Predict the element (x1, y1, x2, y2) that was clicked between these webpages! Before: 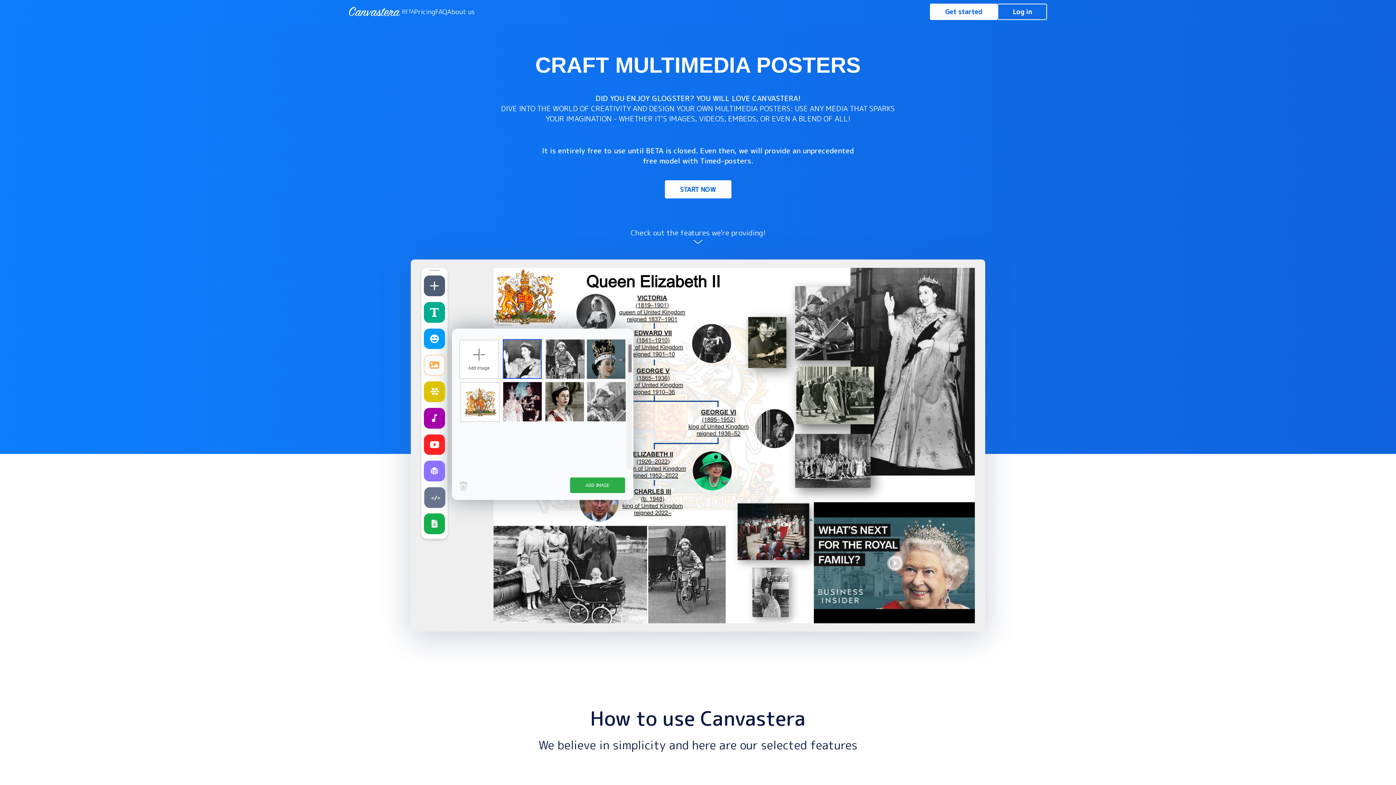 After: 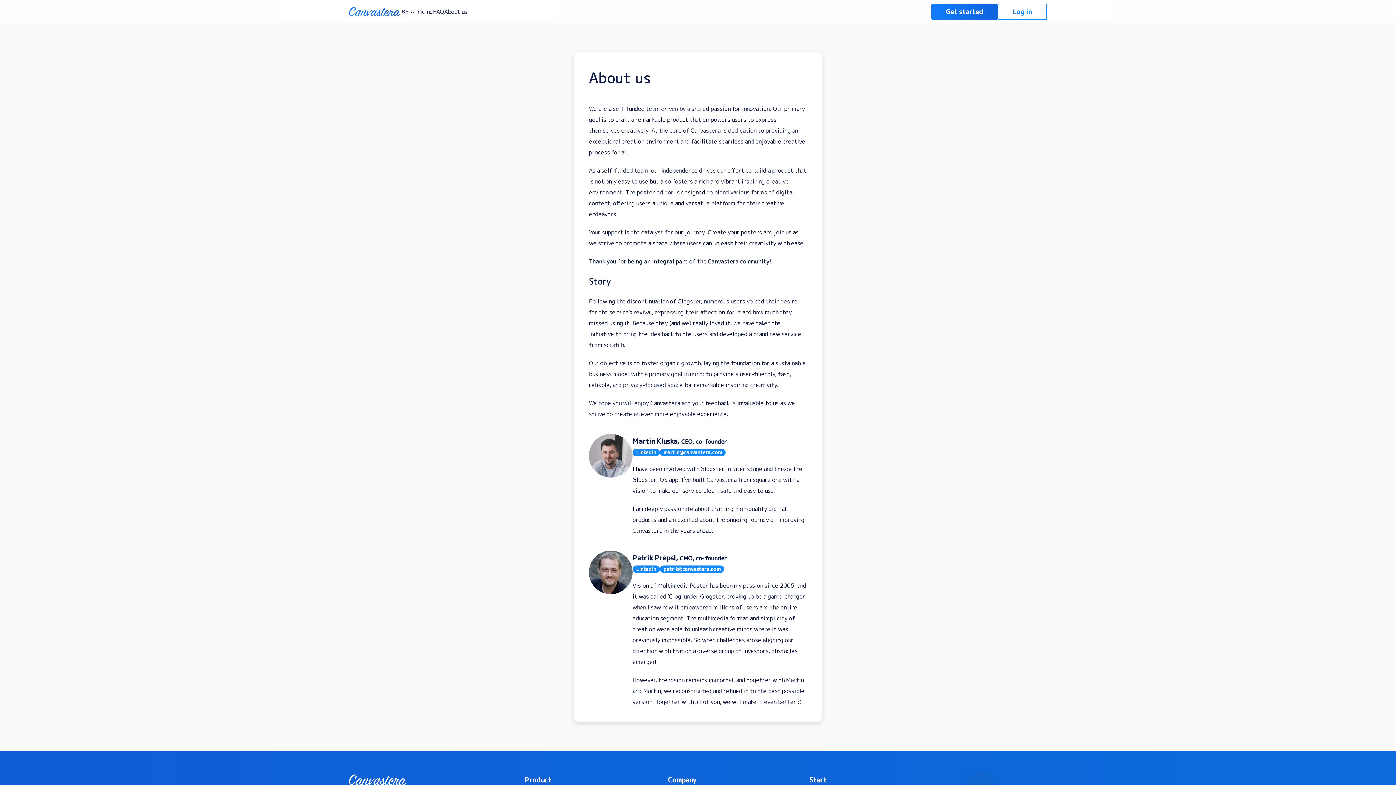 Action: bbox: (447, 6, 474, 16) label: About us